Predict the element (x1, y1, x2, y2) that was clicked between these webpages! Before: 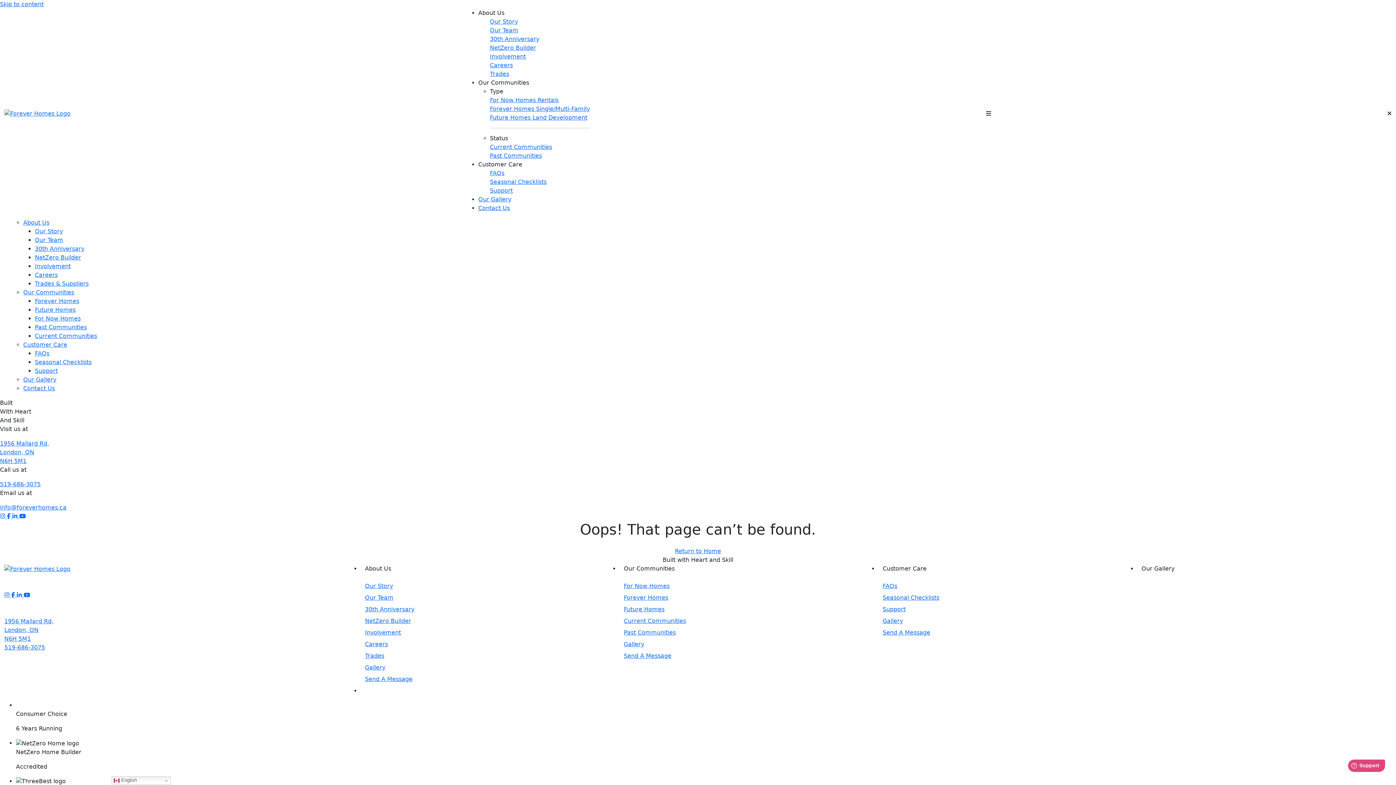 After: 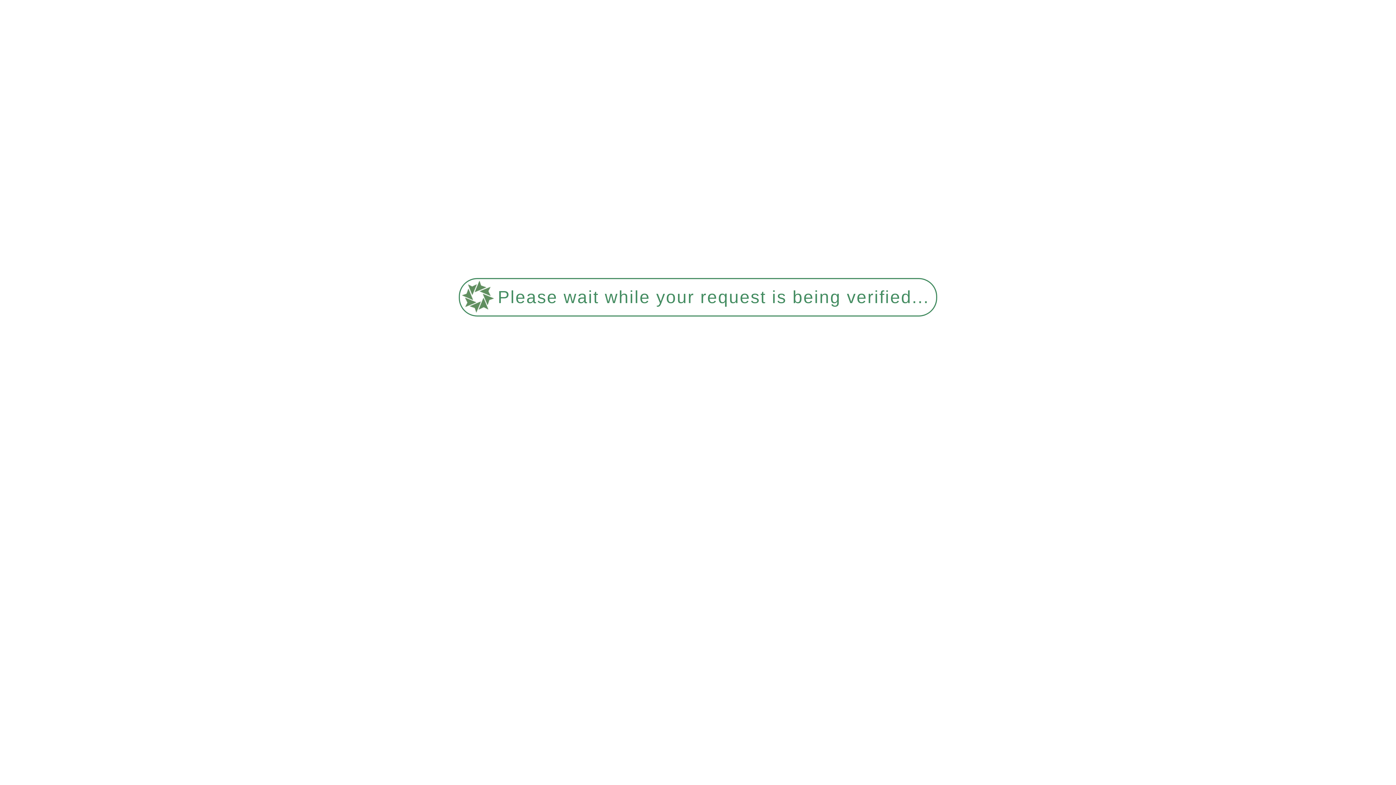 Action: label: Contact Us bbox: (23, 385, 54, 392)